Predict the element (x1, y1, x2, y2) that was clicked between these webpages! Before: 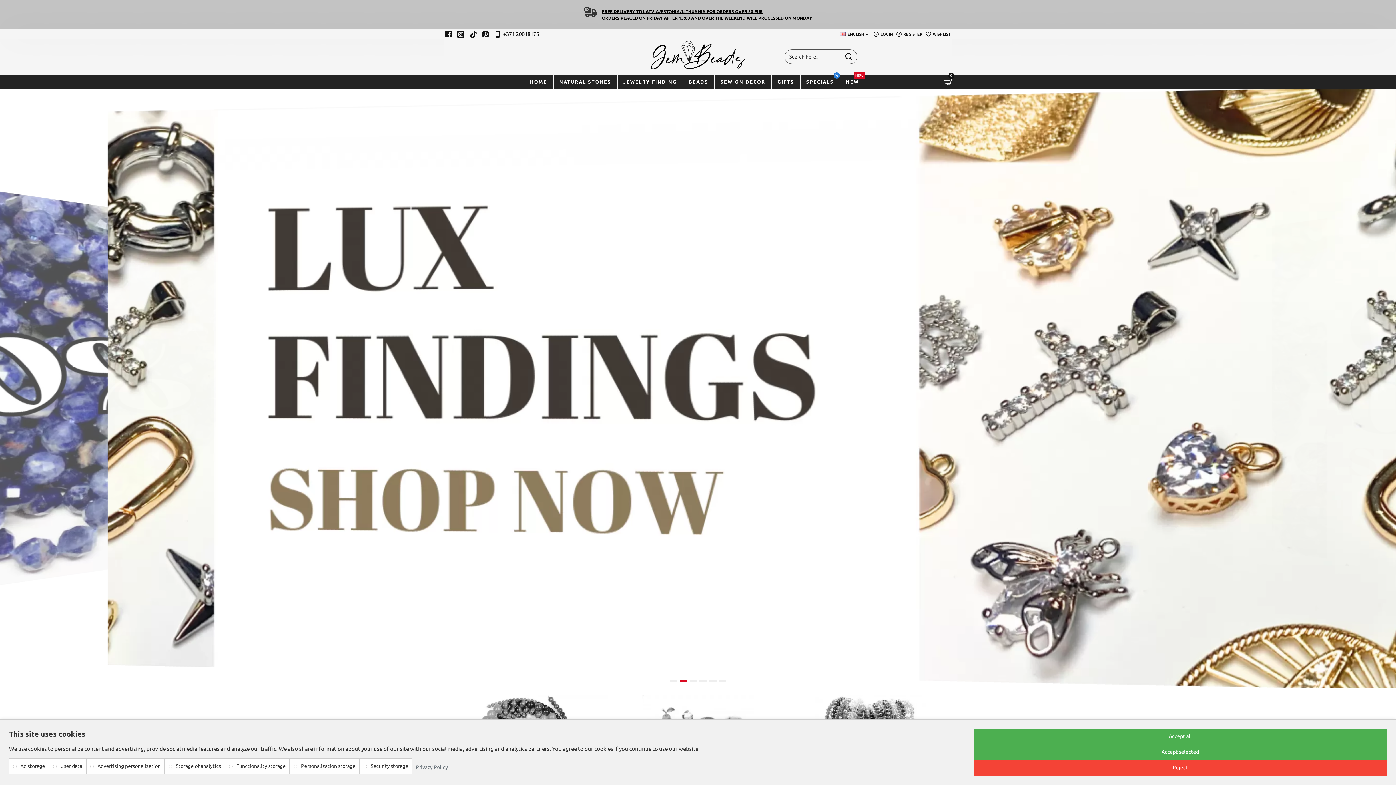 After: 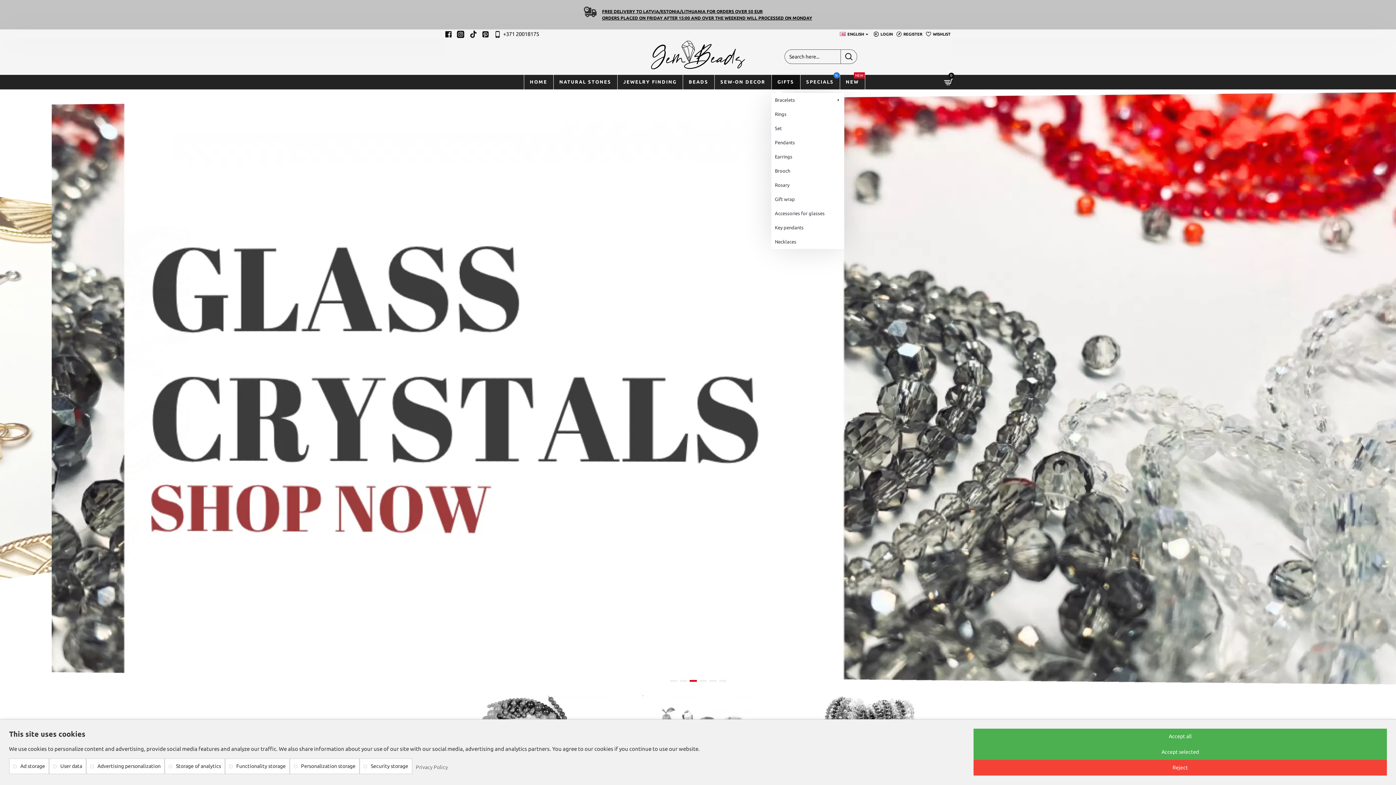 Action: bbox: (771, 74, 800, 89) label: GIFTS